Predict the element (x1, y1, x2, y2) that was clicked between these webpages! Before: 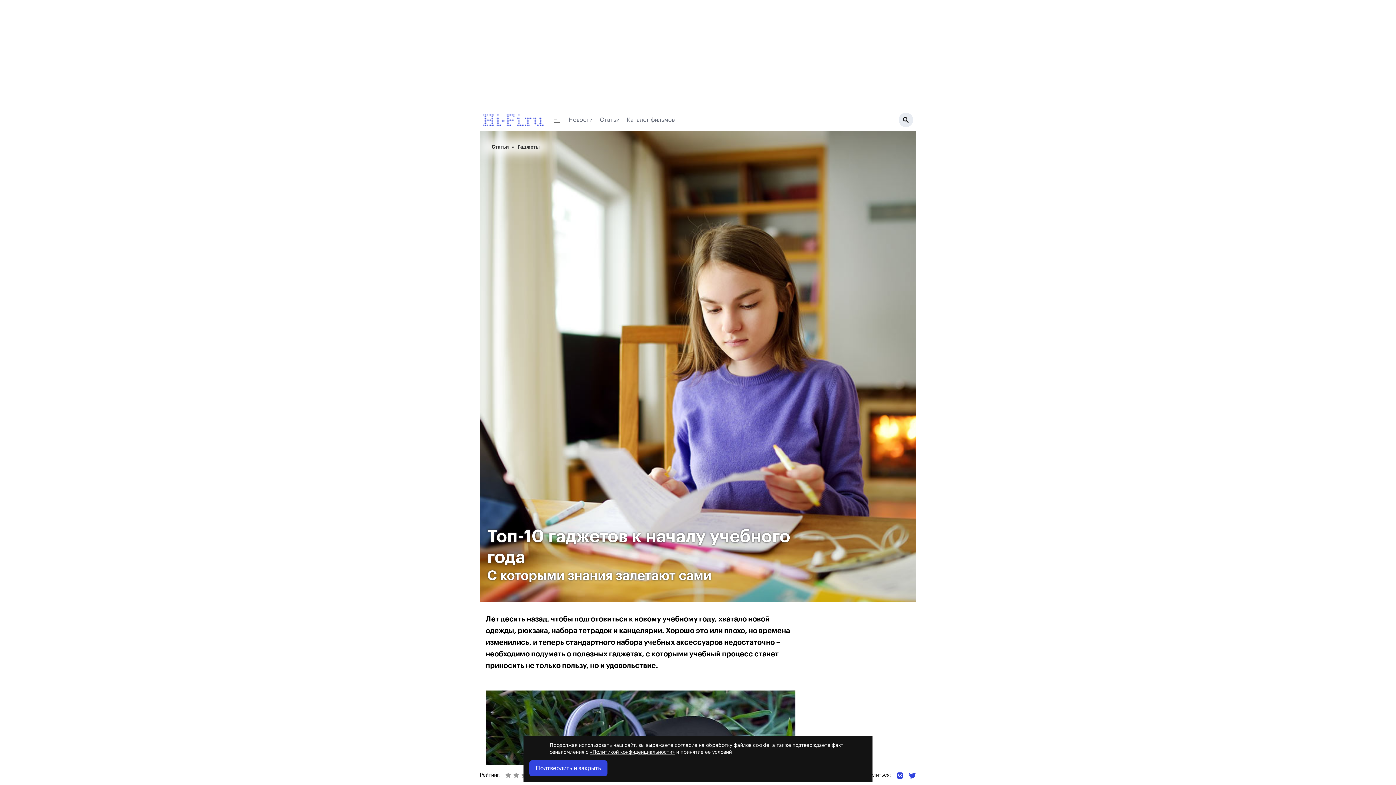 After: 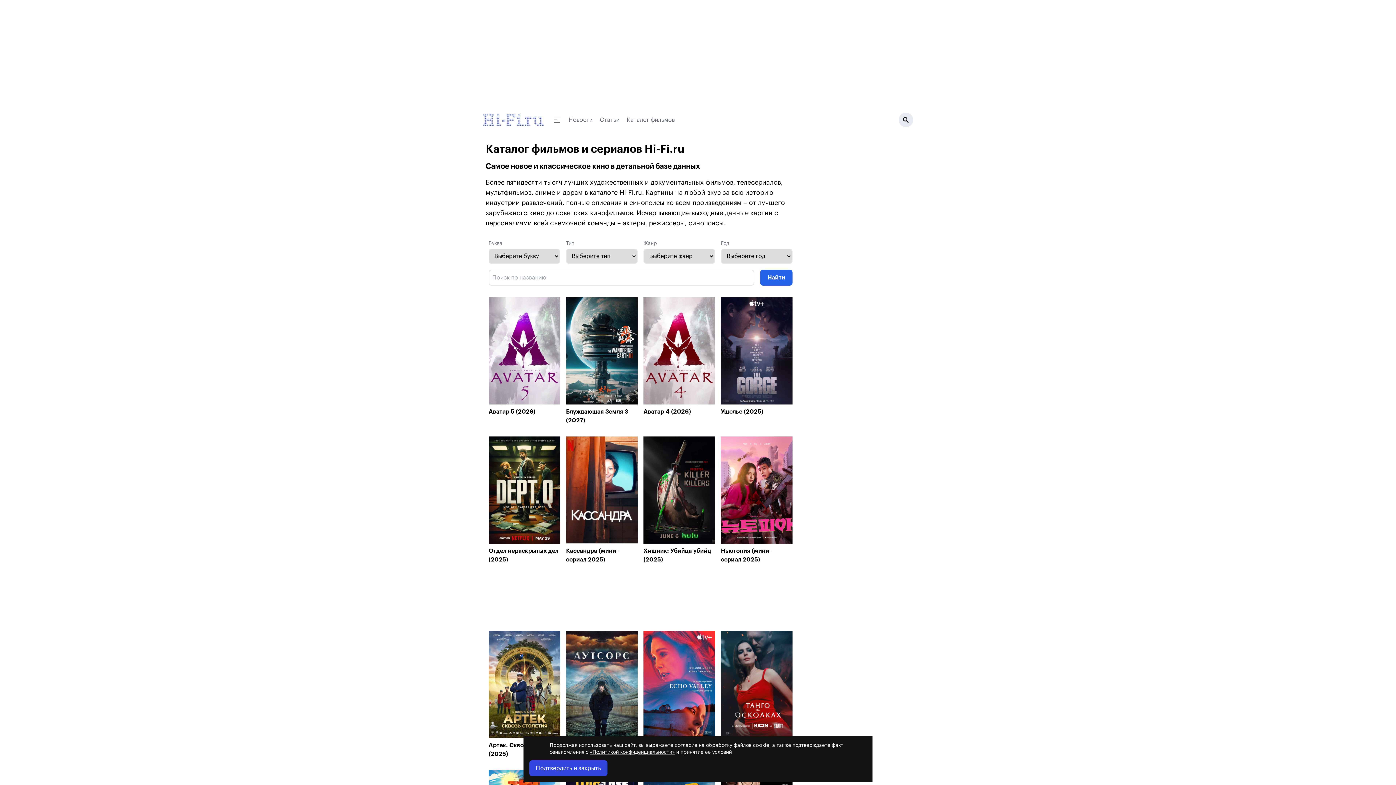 Action: label: Каталог фильмов bbox: (626, 115, 674, 124)